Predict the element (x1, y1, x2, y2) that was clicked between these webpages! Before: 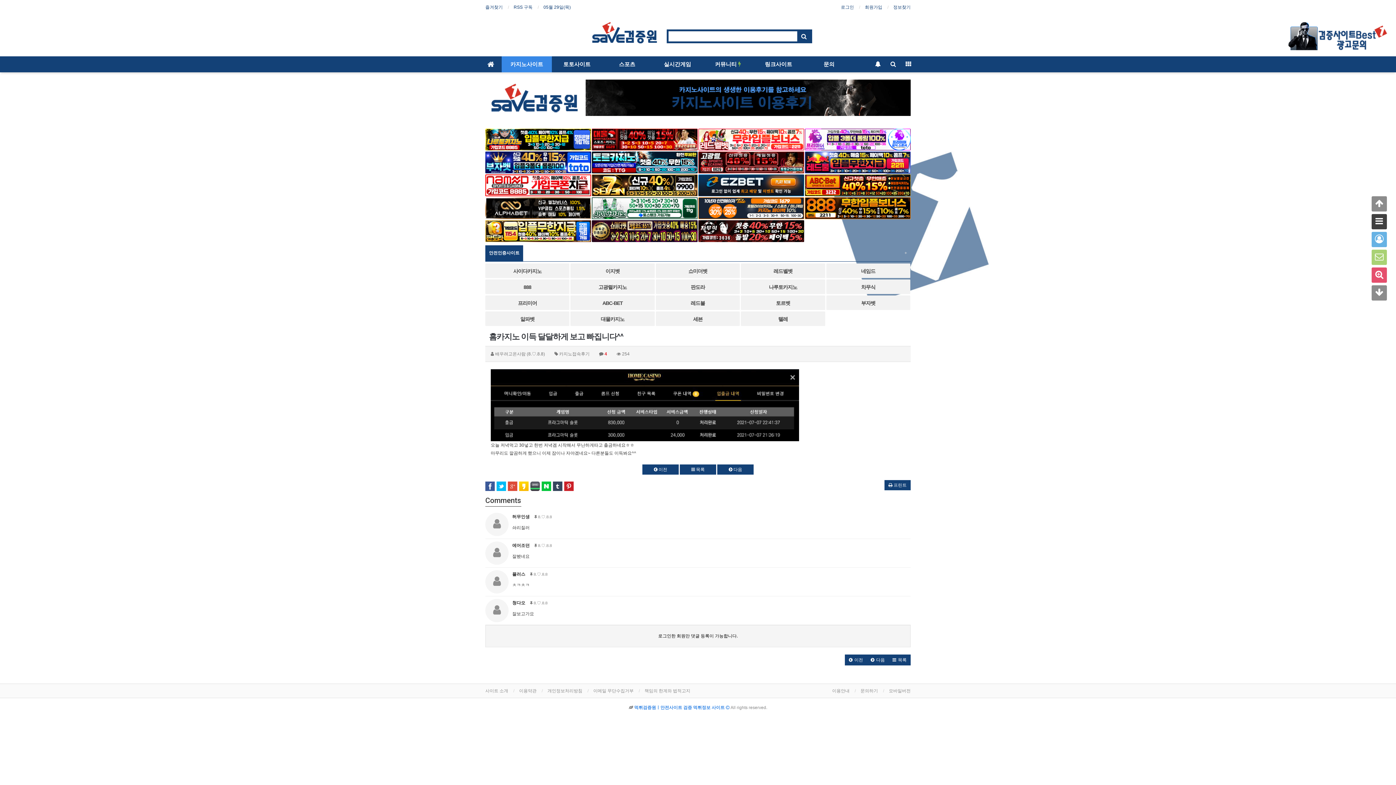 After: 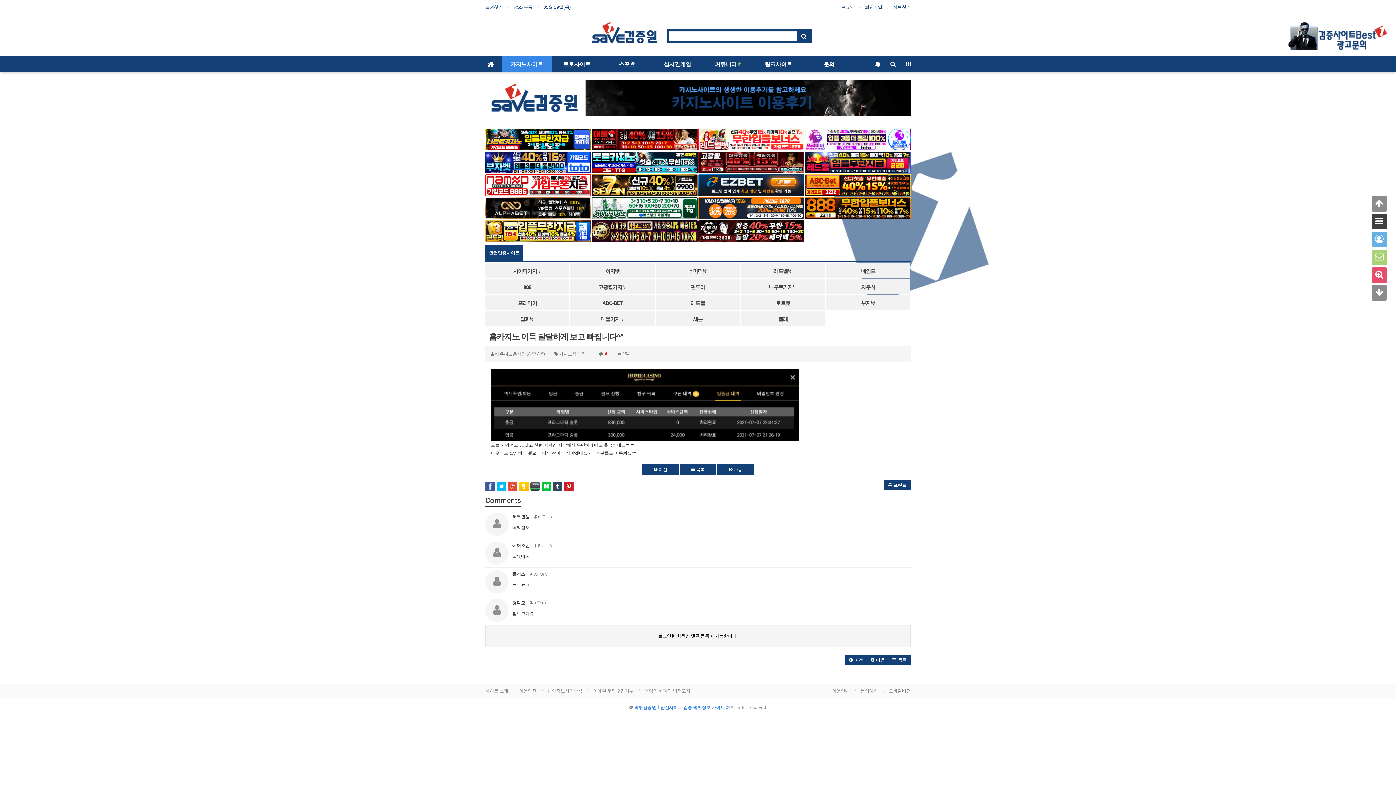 Action: bbox: (1288, 21, 1389, 50)